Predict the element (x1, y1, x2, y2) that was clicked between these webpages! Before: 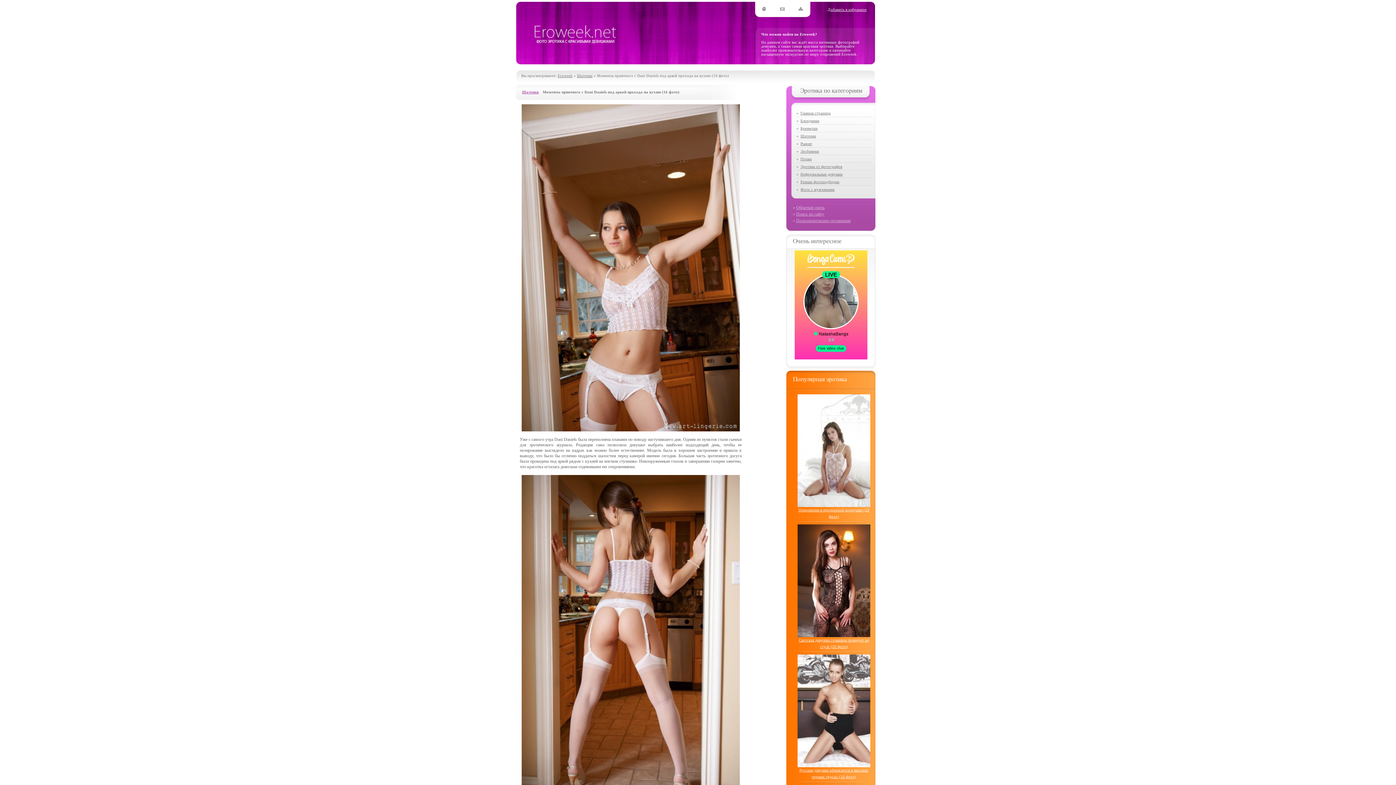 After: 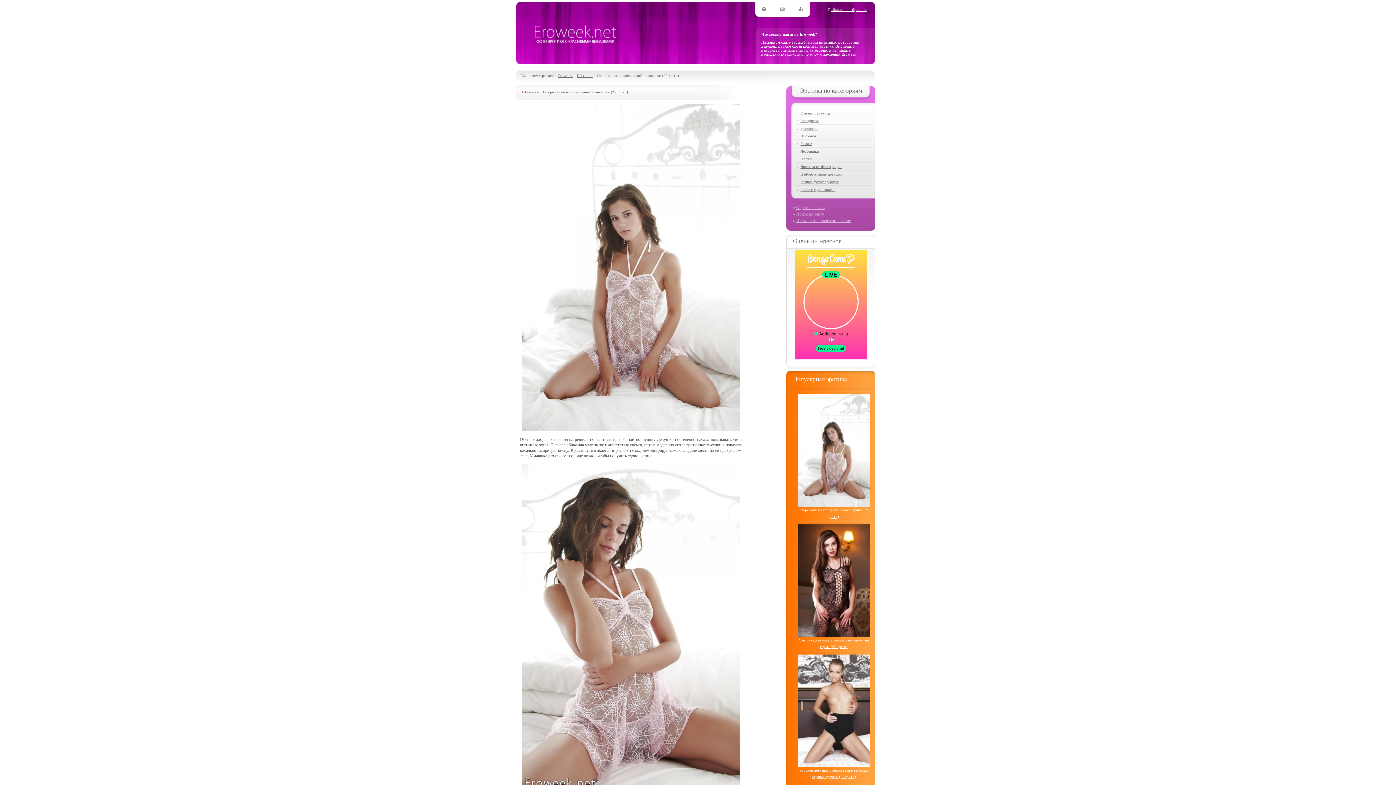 Action: label: 
Откровения в прозрачной ночнушке (25 фото) bbox: (792, 394, 870, 524)